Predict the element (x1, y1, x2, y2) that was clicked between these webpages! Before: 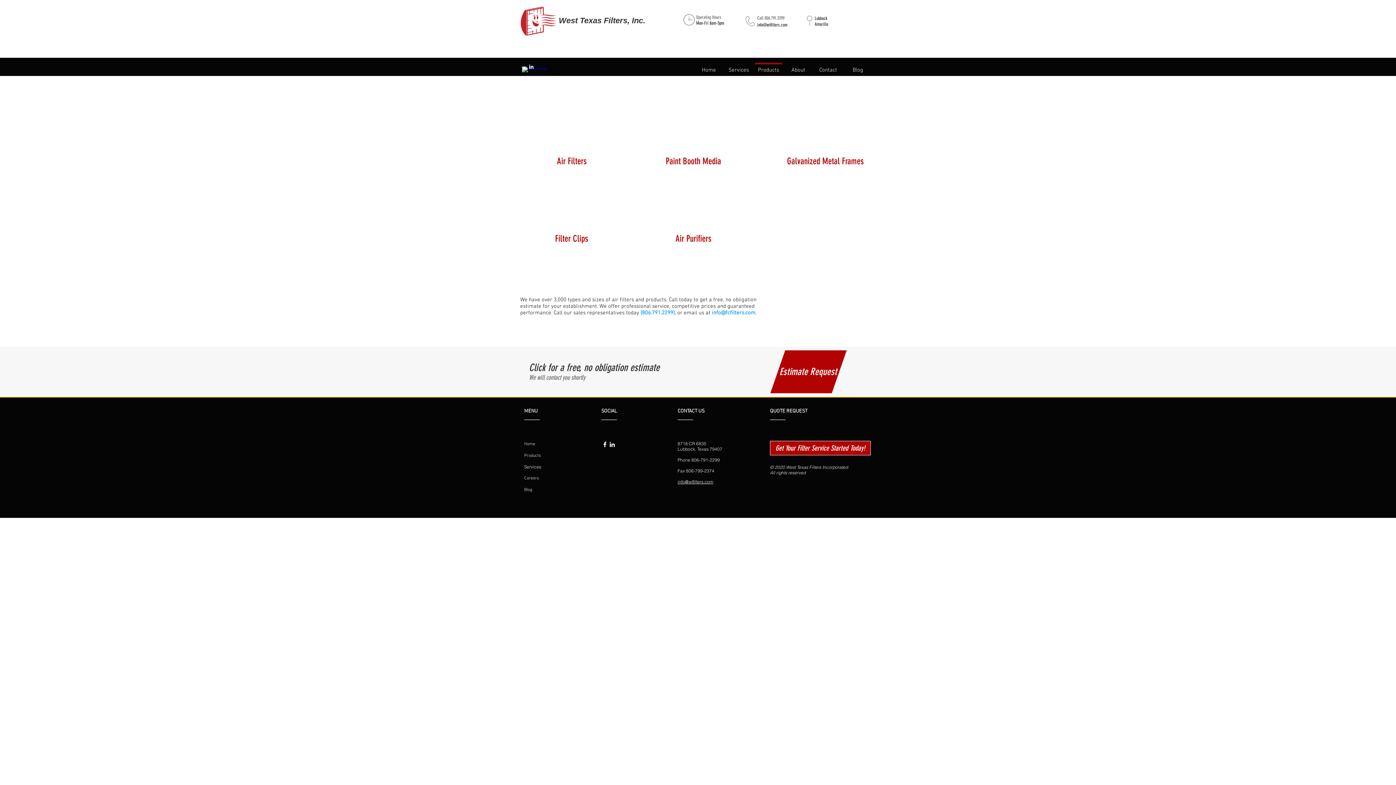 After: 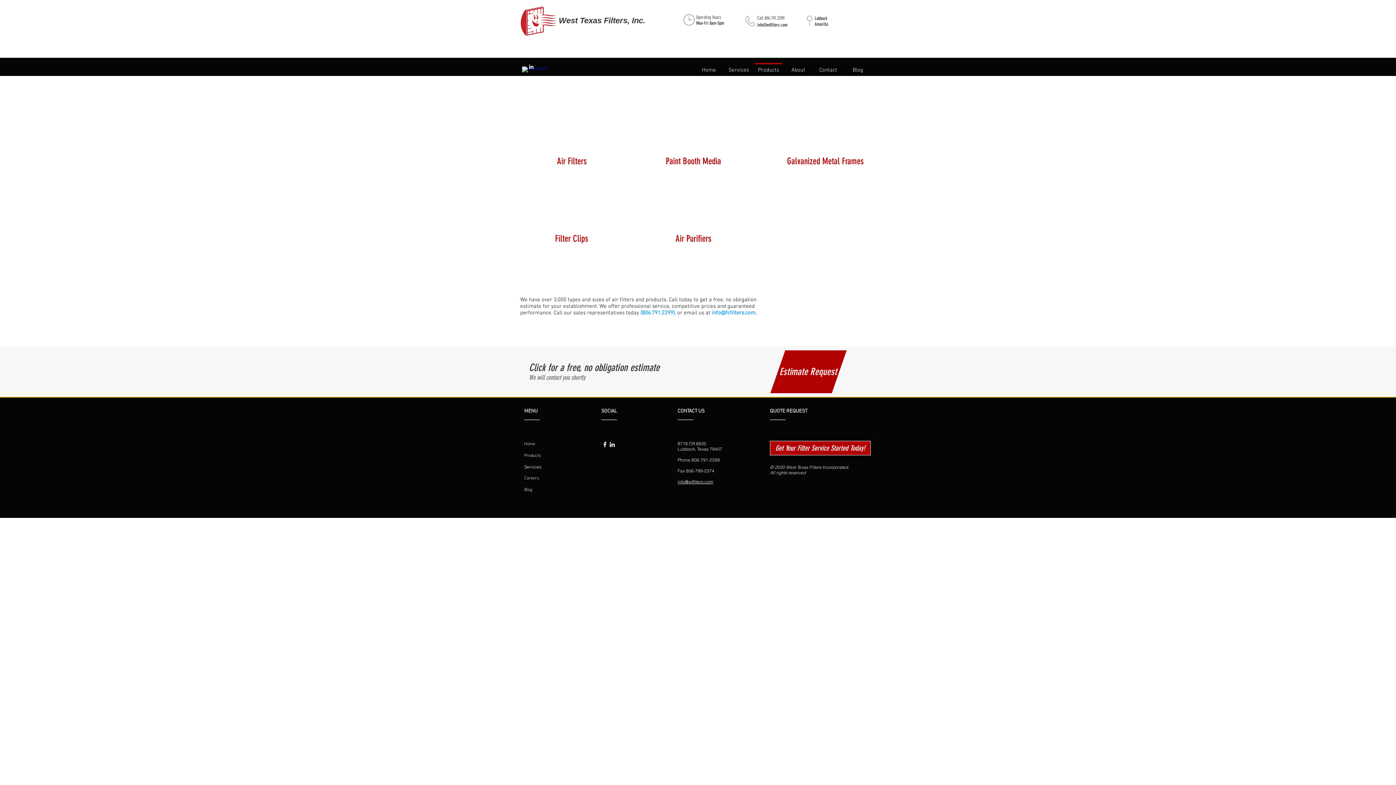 Action: bbox: (753, 62, 783, 70) label: Products